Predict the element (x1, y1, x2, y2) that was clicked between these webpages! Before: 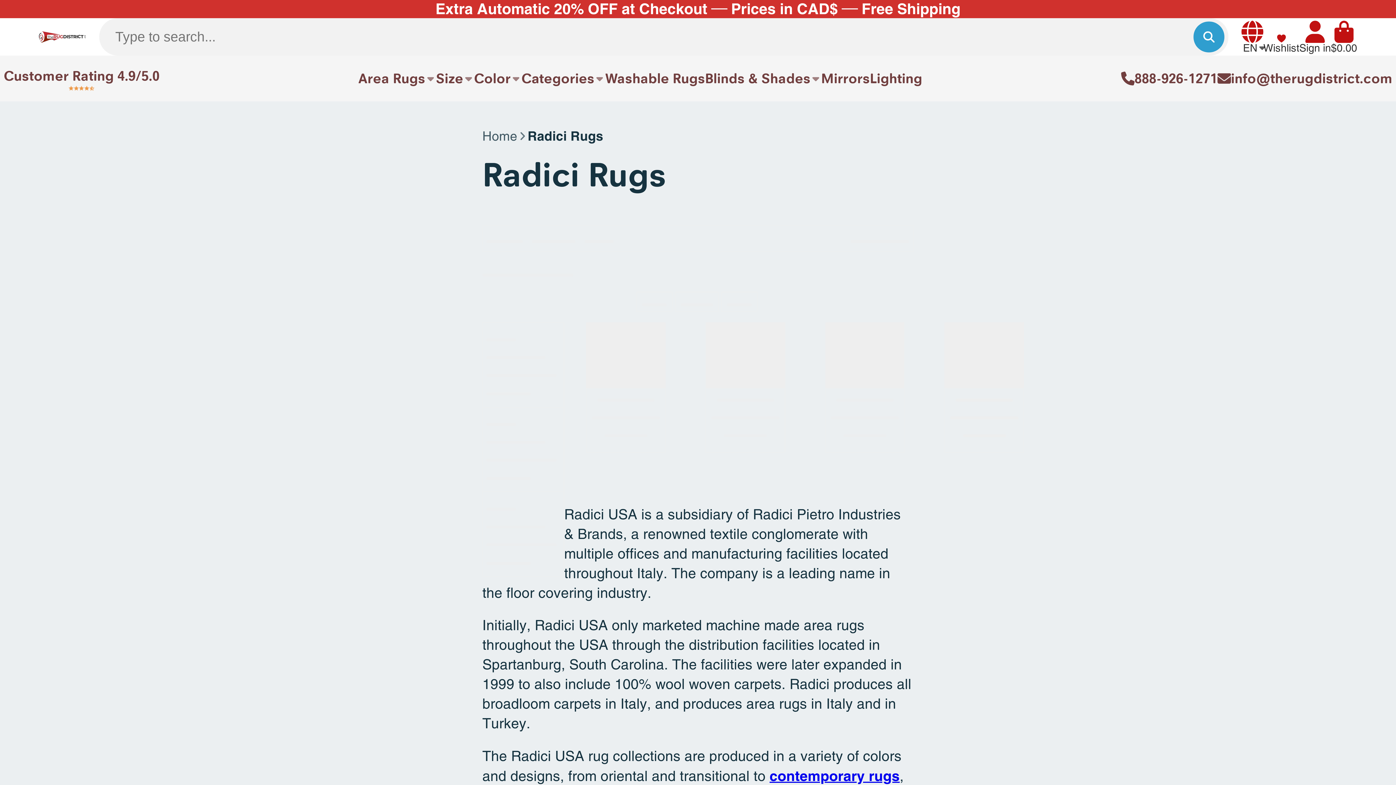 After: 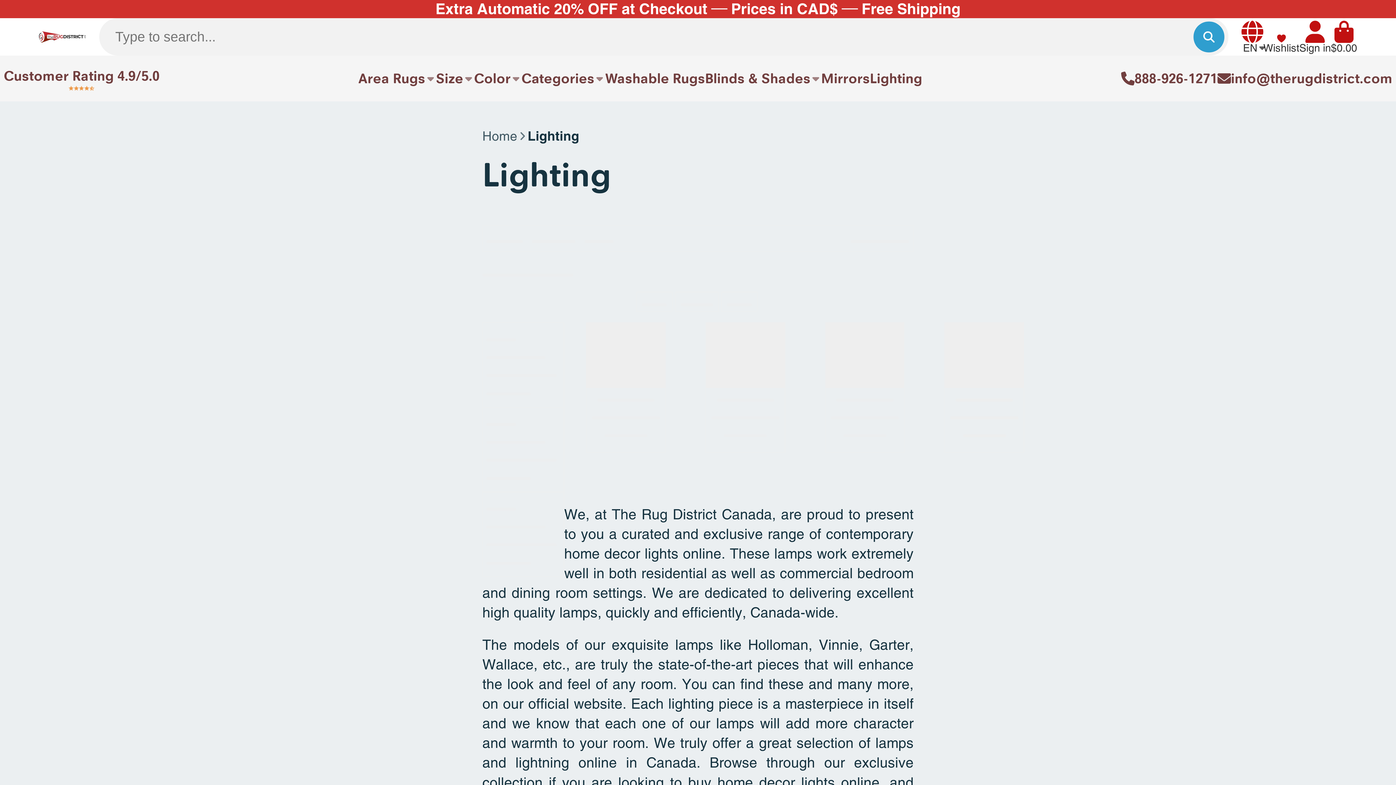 Action: bbox: (870, 55, 922, 101) label: Lighting